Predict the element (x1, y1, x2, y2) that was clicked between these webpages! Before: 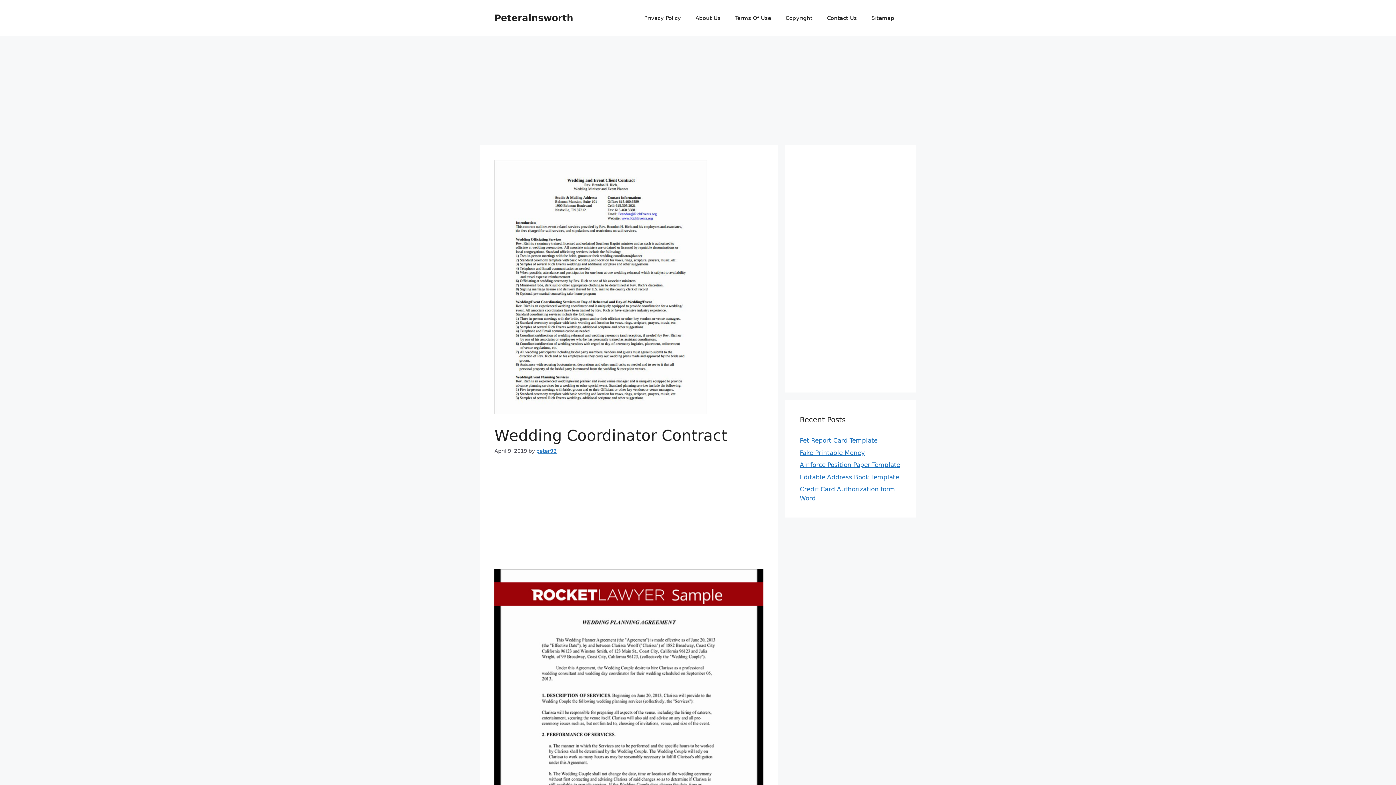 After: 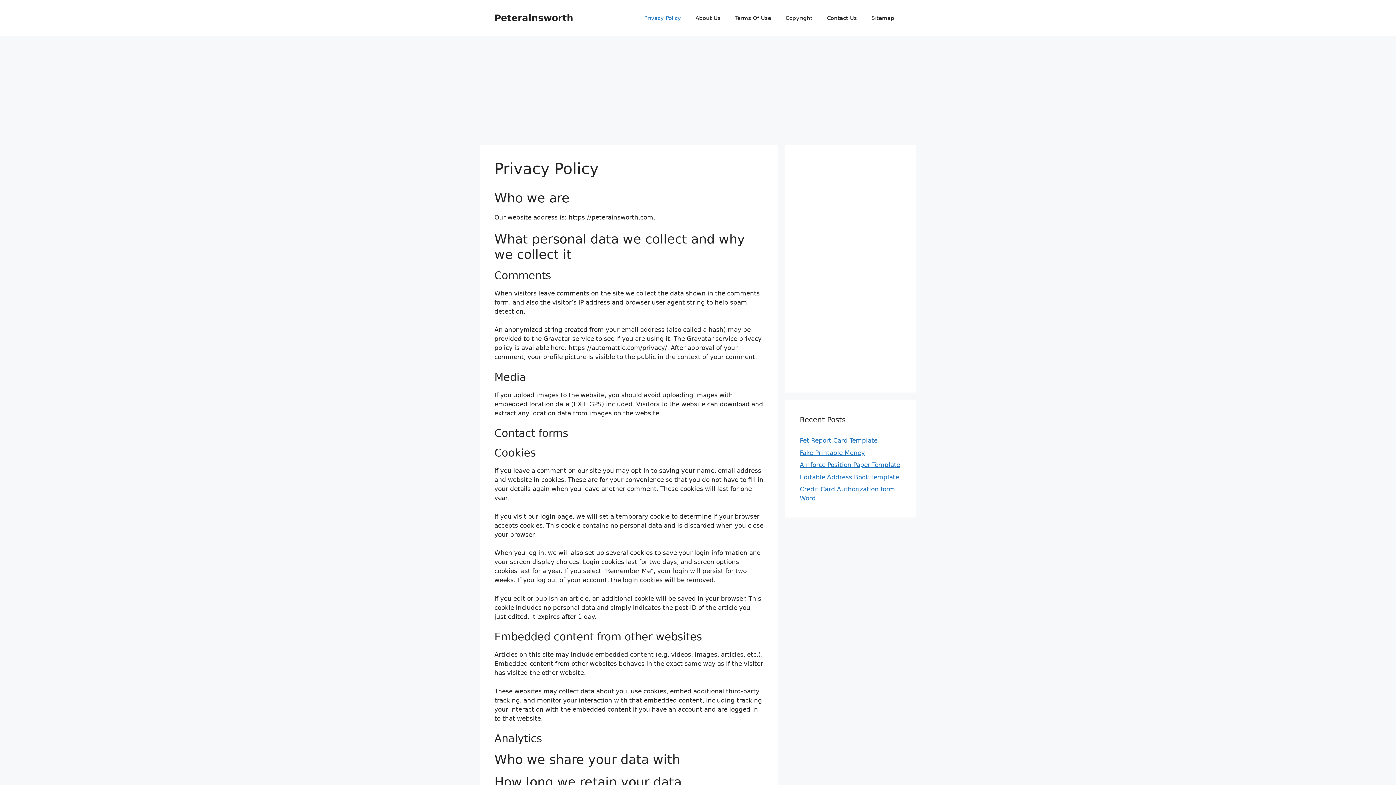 Action: bbox: (637, 7, 688, 29) label: Privacy Policy